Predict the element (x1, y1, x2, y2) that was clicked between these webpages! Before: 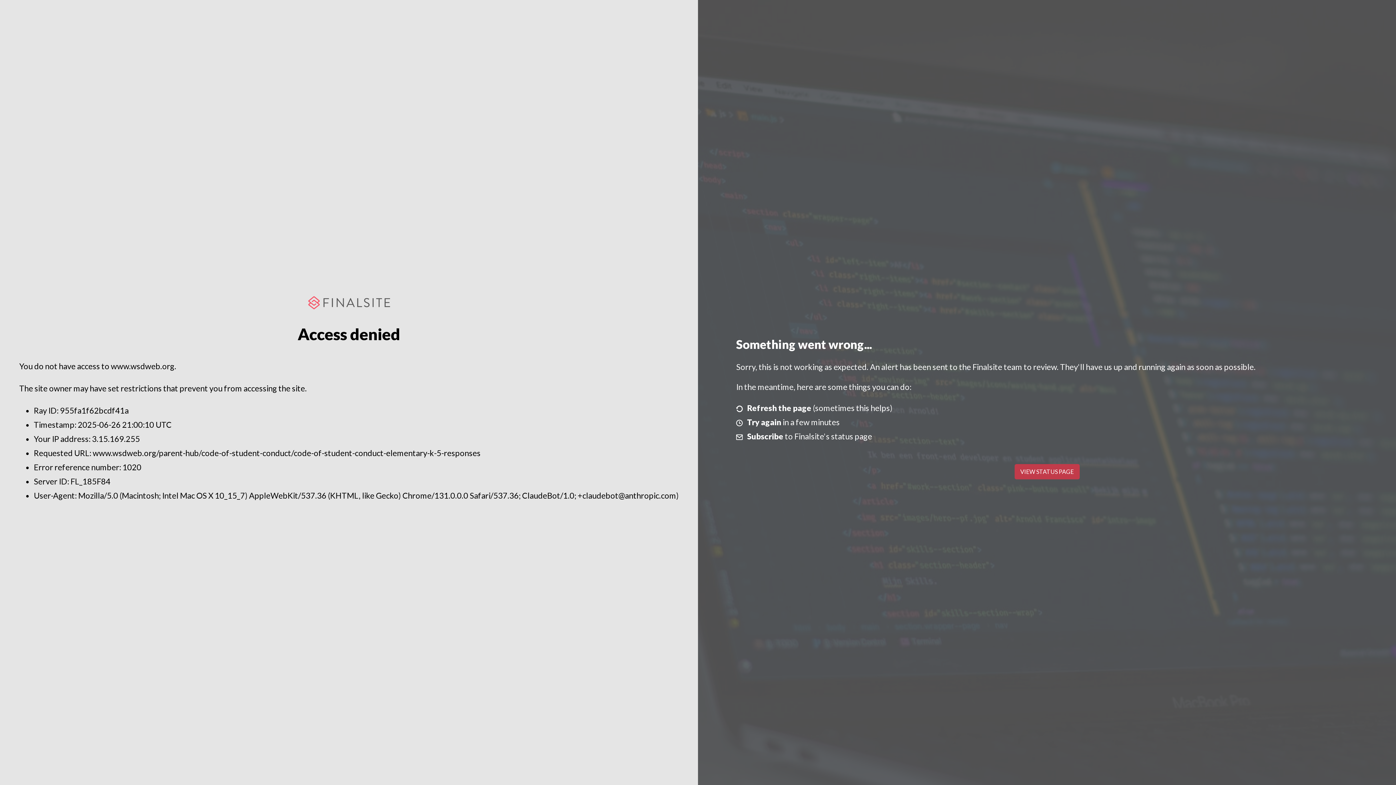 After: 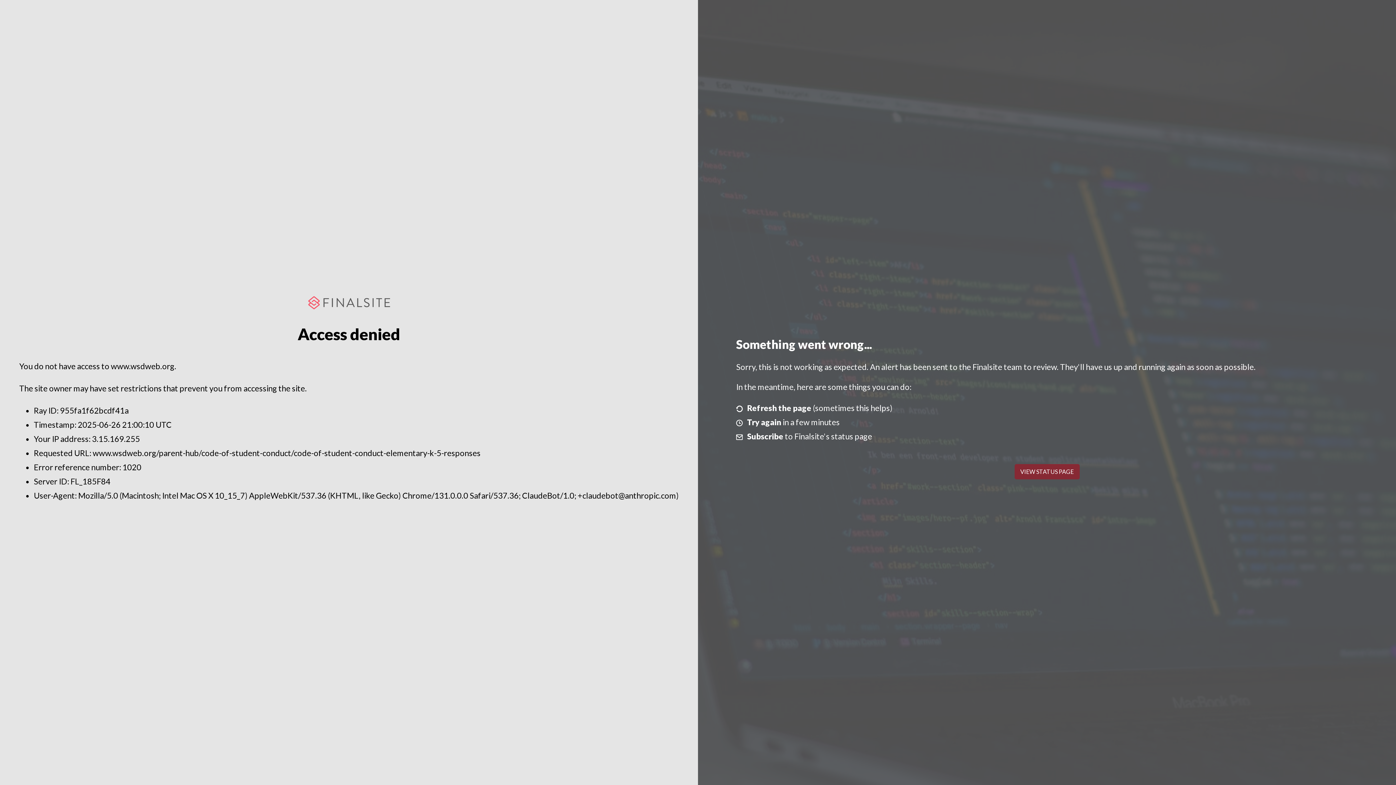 Action: label: VIEW STATUS PAGE bbox: (1014, 464, 1079, 479)